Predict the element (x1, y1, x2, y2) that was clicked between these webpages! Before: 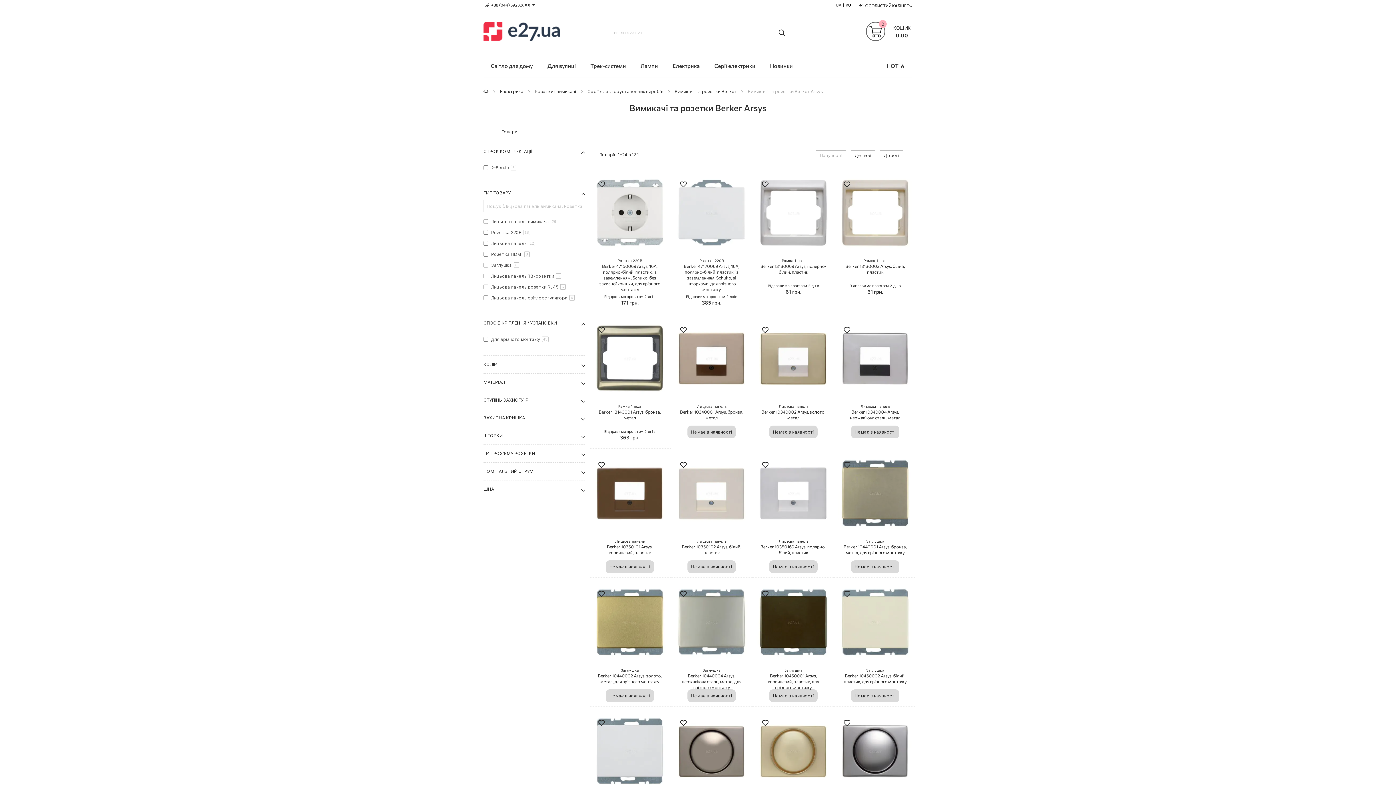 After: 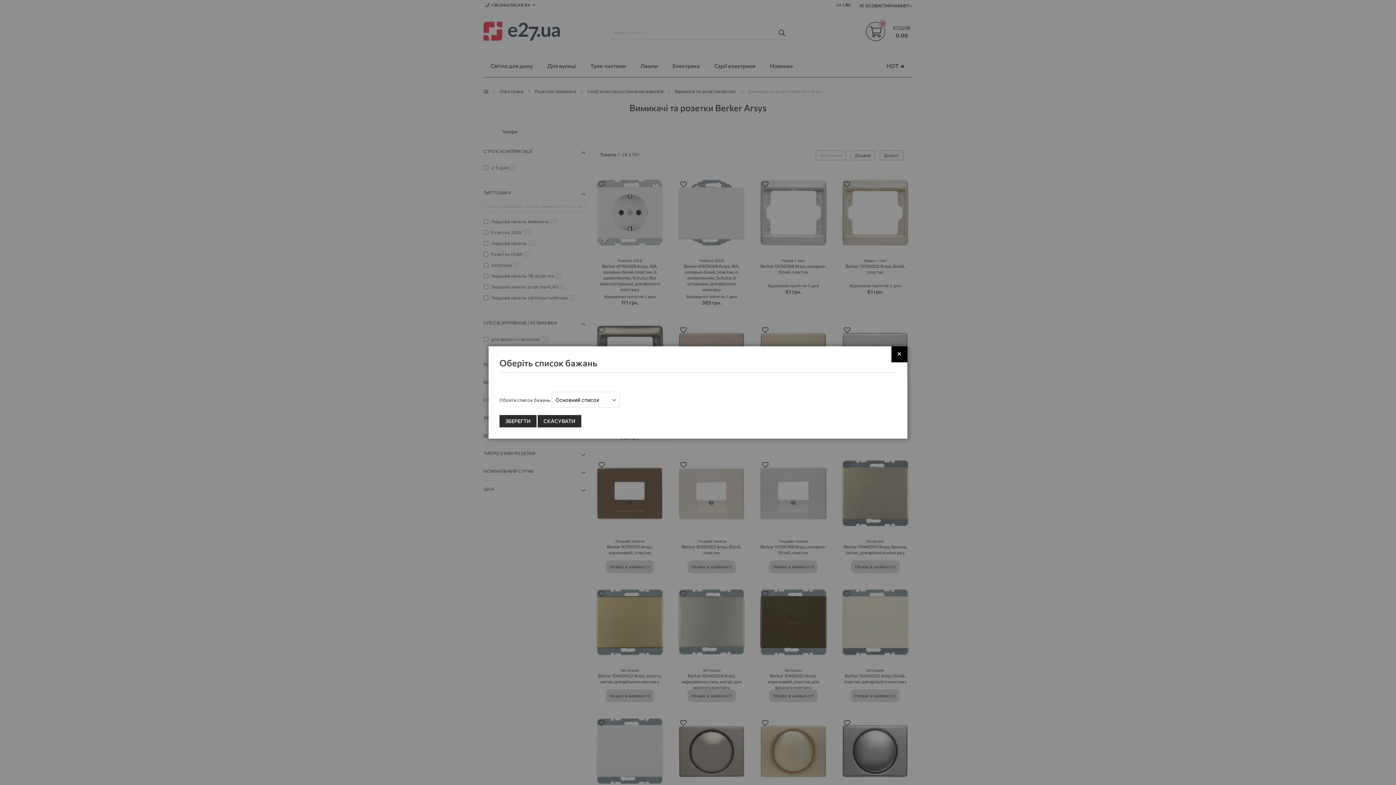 Action: label: У список бажань bbox: (680, 721, 687, 726)